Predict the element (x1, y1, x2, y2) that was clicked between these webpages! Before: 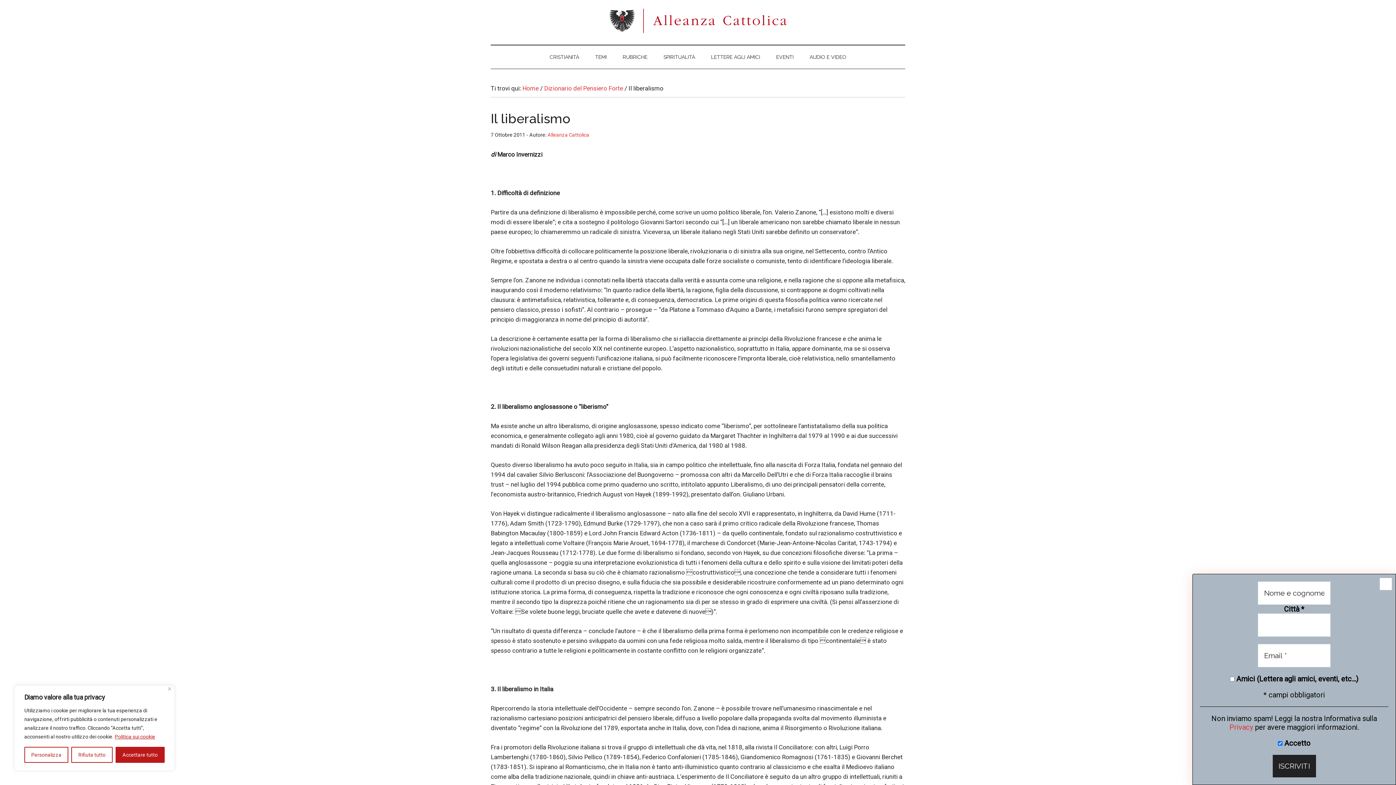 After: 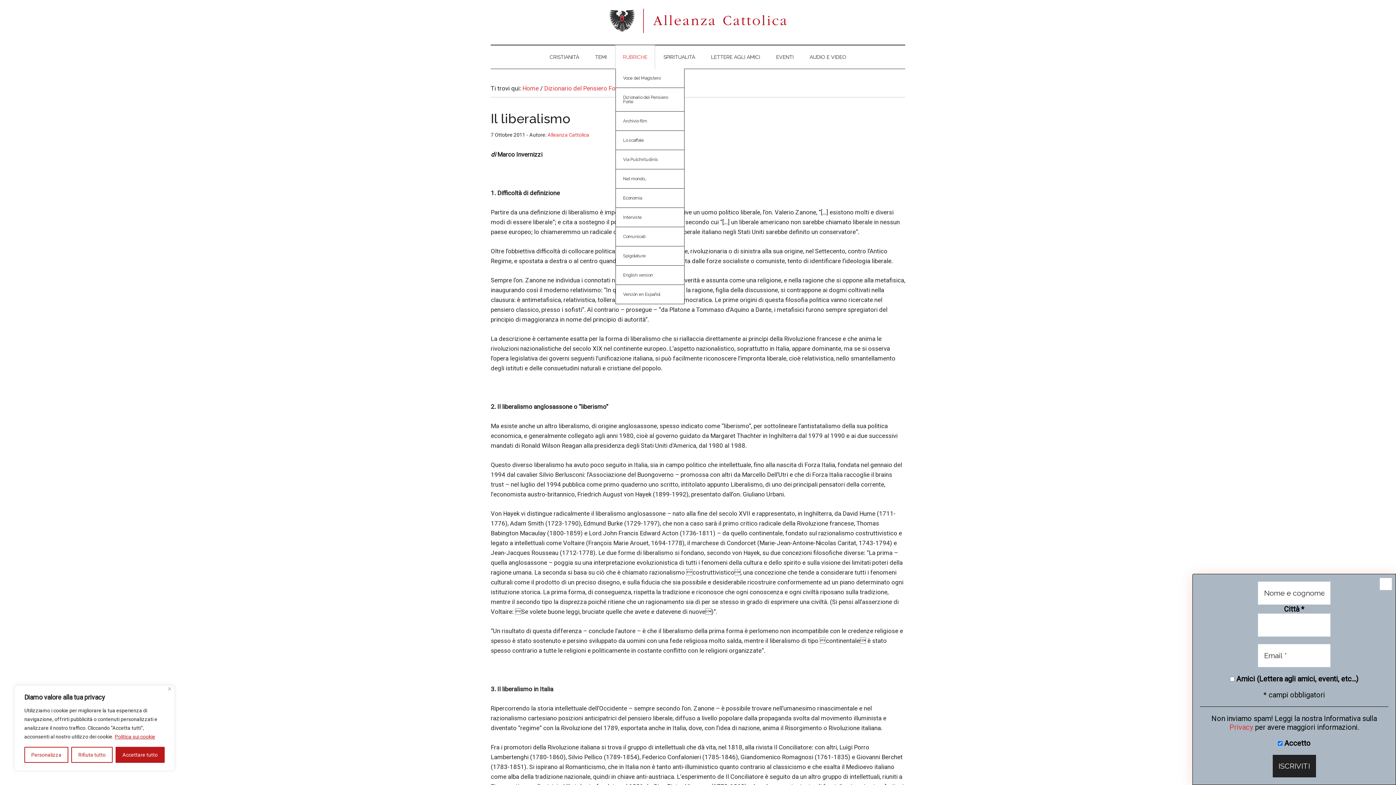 Action: label: RUBRICHE bbox: (615, 45, 654, 68)